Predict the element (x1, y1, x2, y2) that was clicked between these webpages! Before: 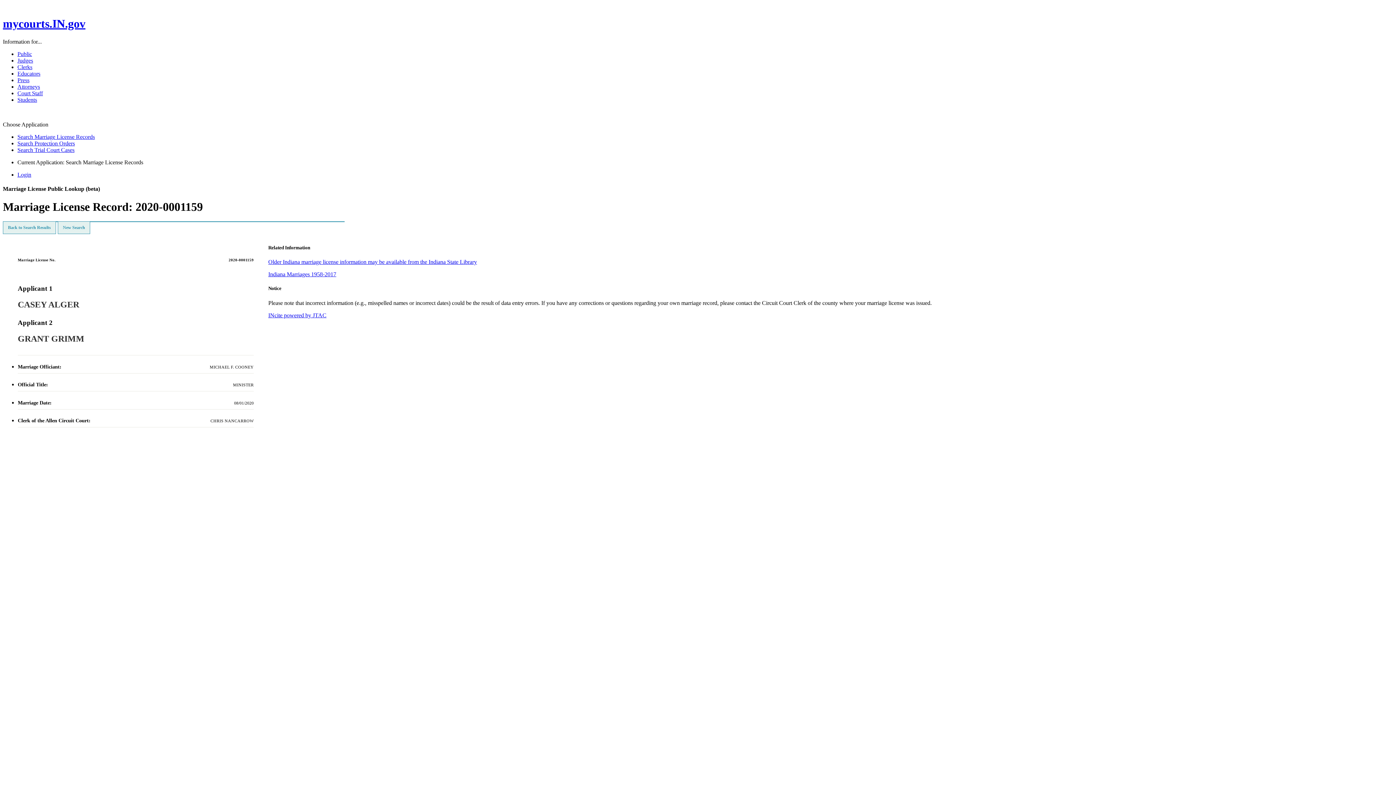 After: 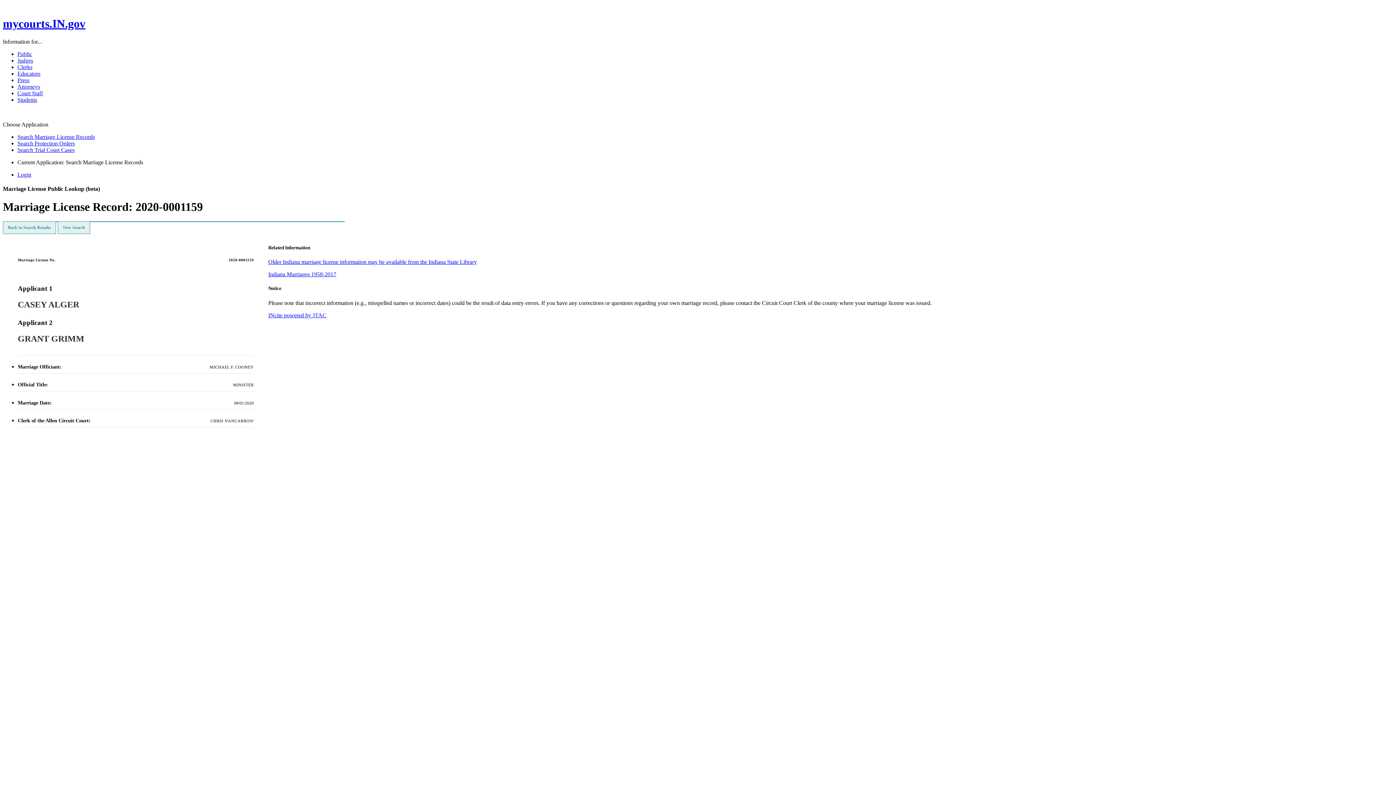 Action: bbox: (268, 312, 326, 318) label: INcite powered by JTAC